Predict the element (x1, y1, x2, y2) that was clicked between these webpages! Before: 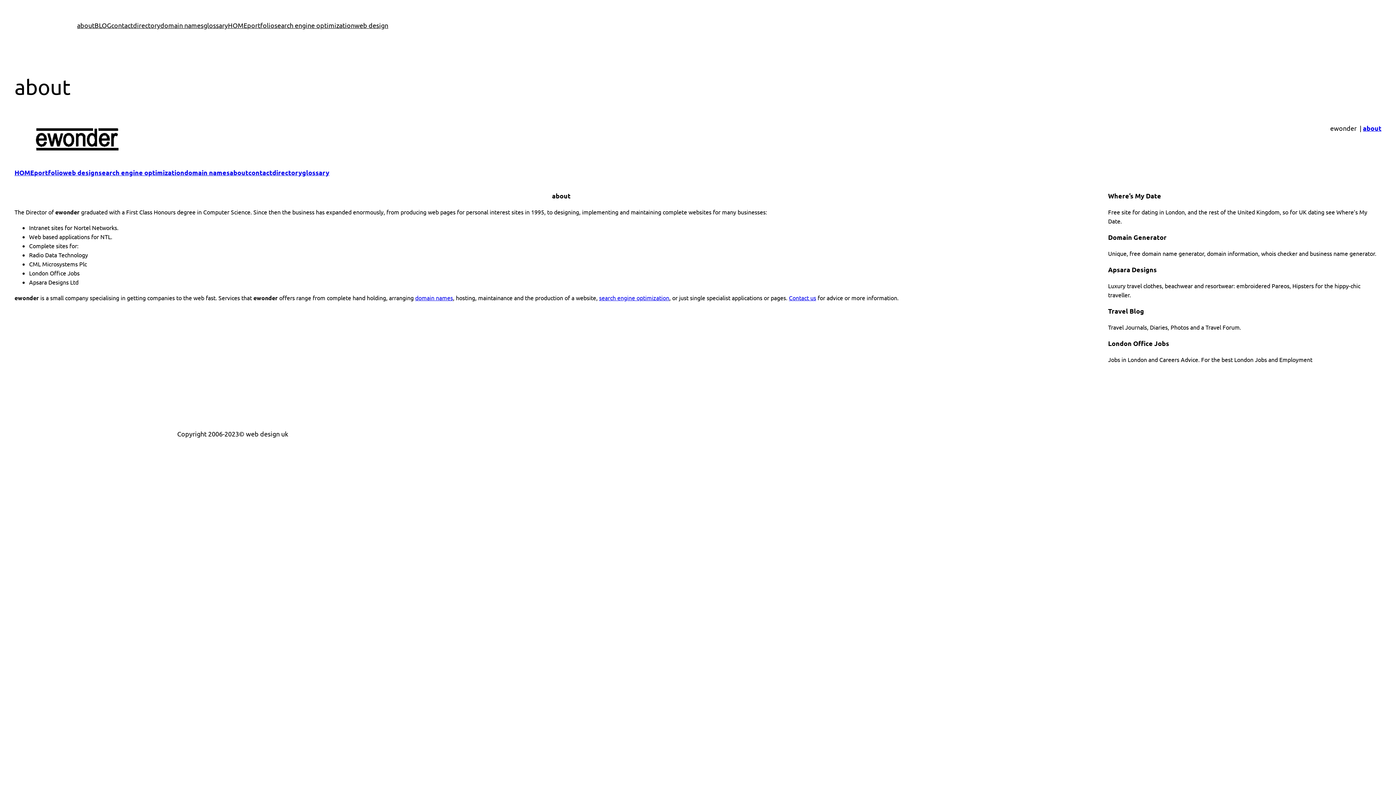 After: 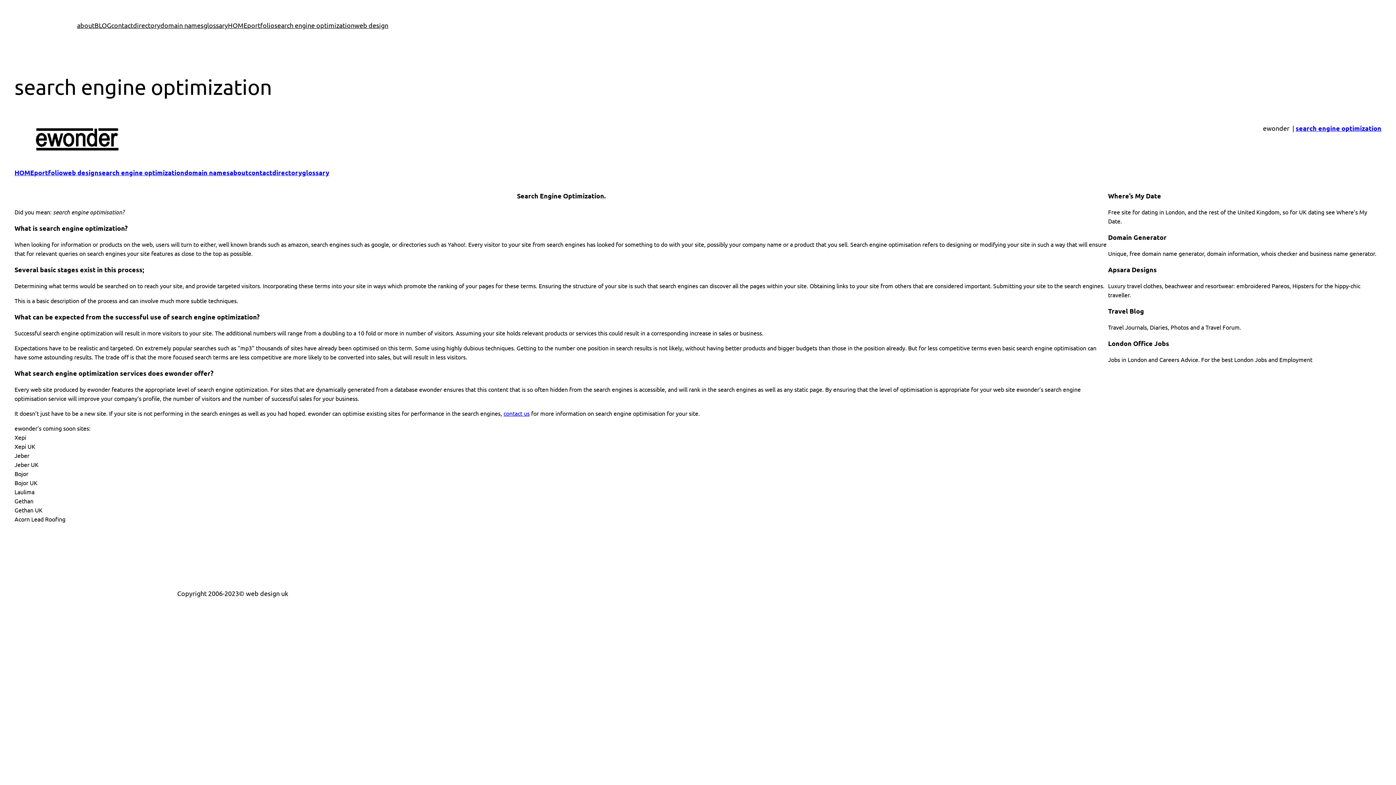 Action: bbox: (274, 20, 354, 30) label: search engine optimization